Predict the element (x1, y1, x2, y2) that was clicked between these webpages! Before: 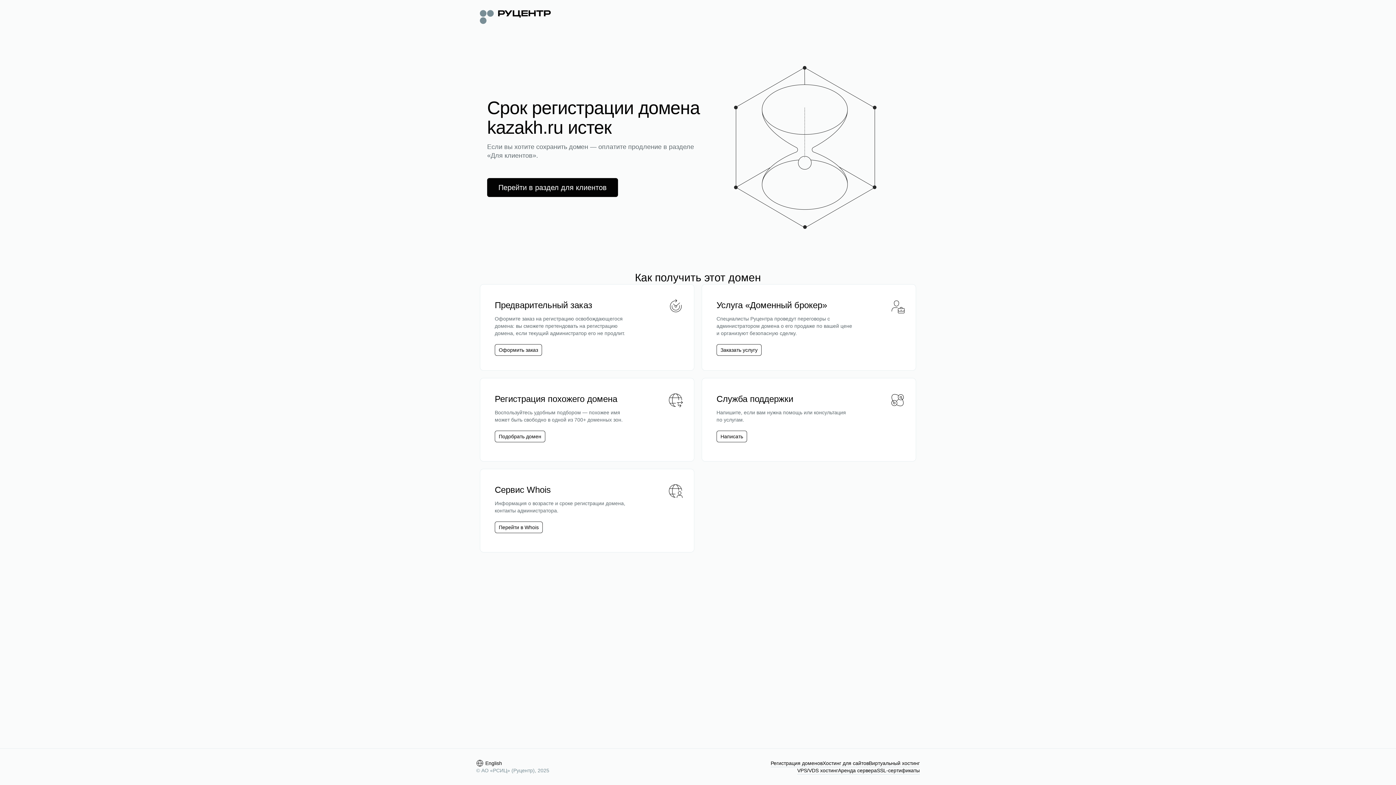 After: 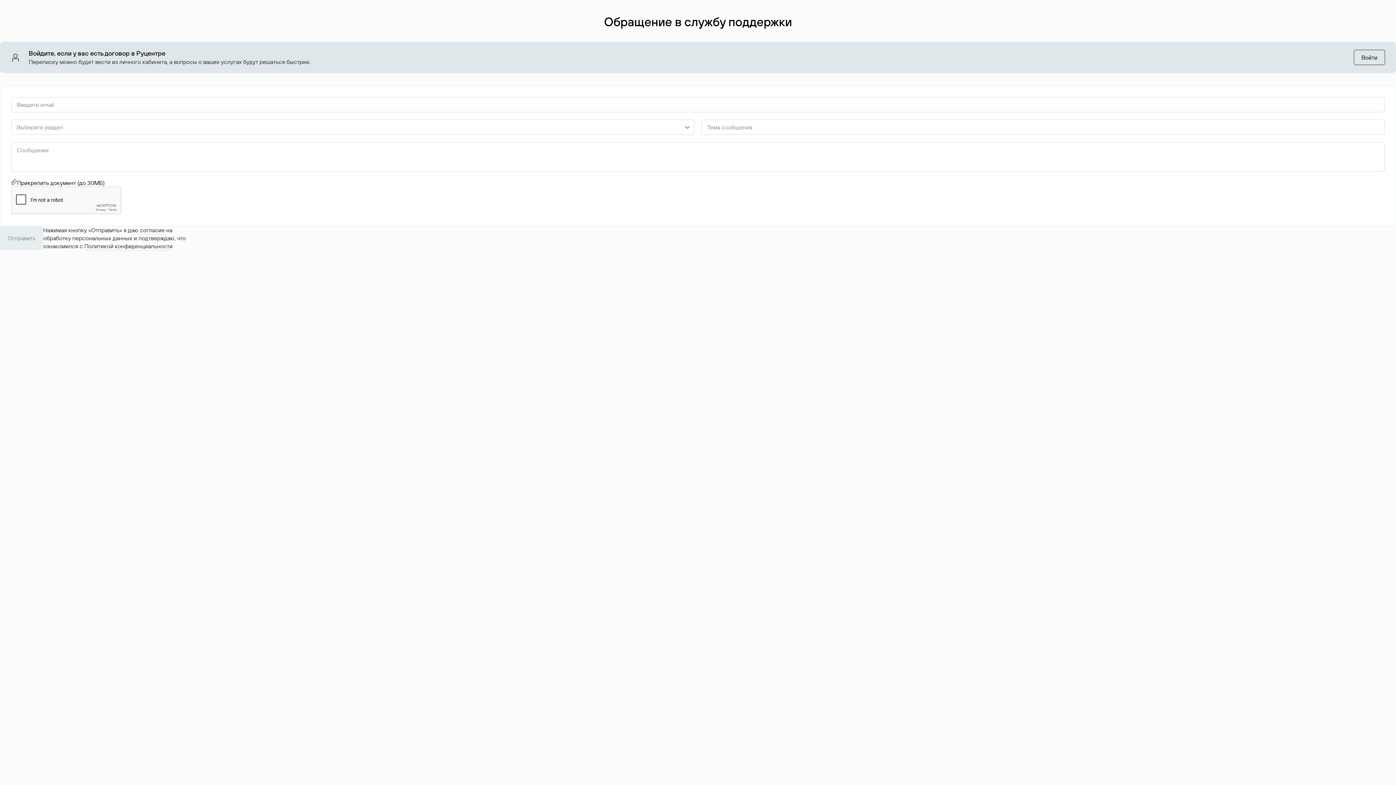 Action: bbox: (716, 430, 747, 442) label: Написать